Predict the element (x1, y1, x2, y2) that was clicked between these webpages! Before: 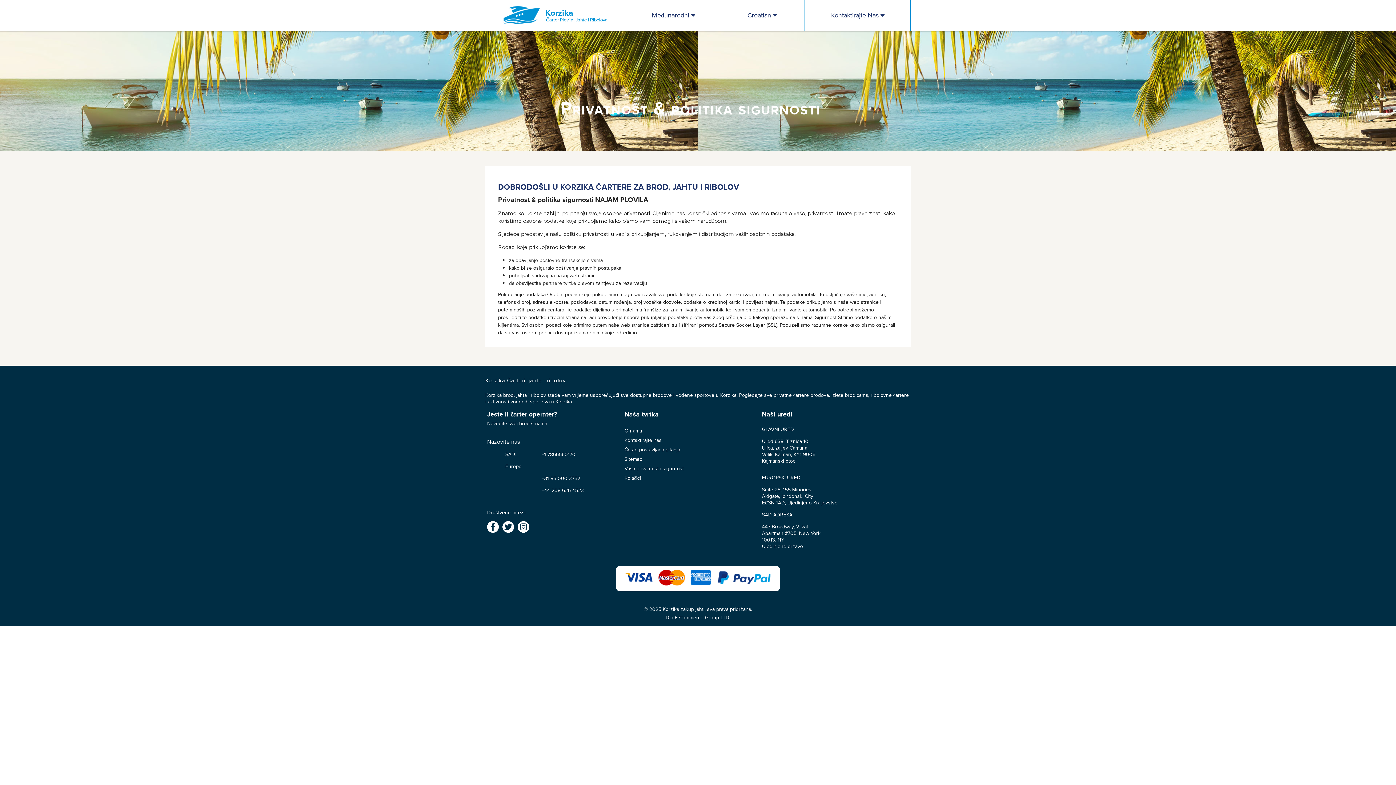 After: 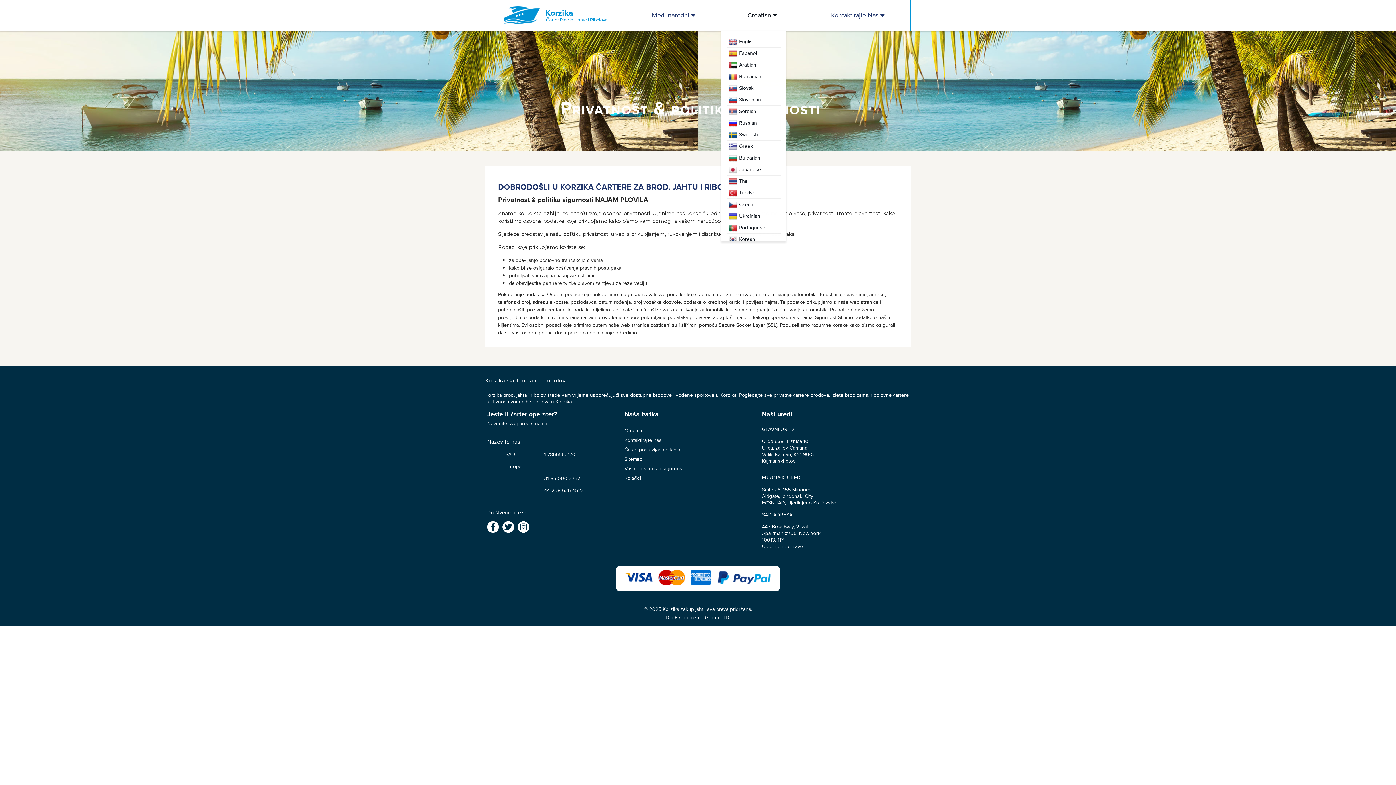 Action: bbox: (721, 0, 805, 30) label: Croatian  